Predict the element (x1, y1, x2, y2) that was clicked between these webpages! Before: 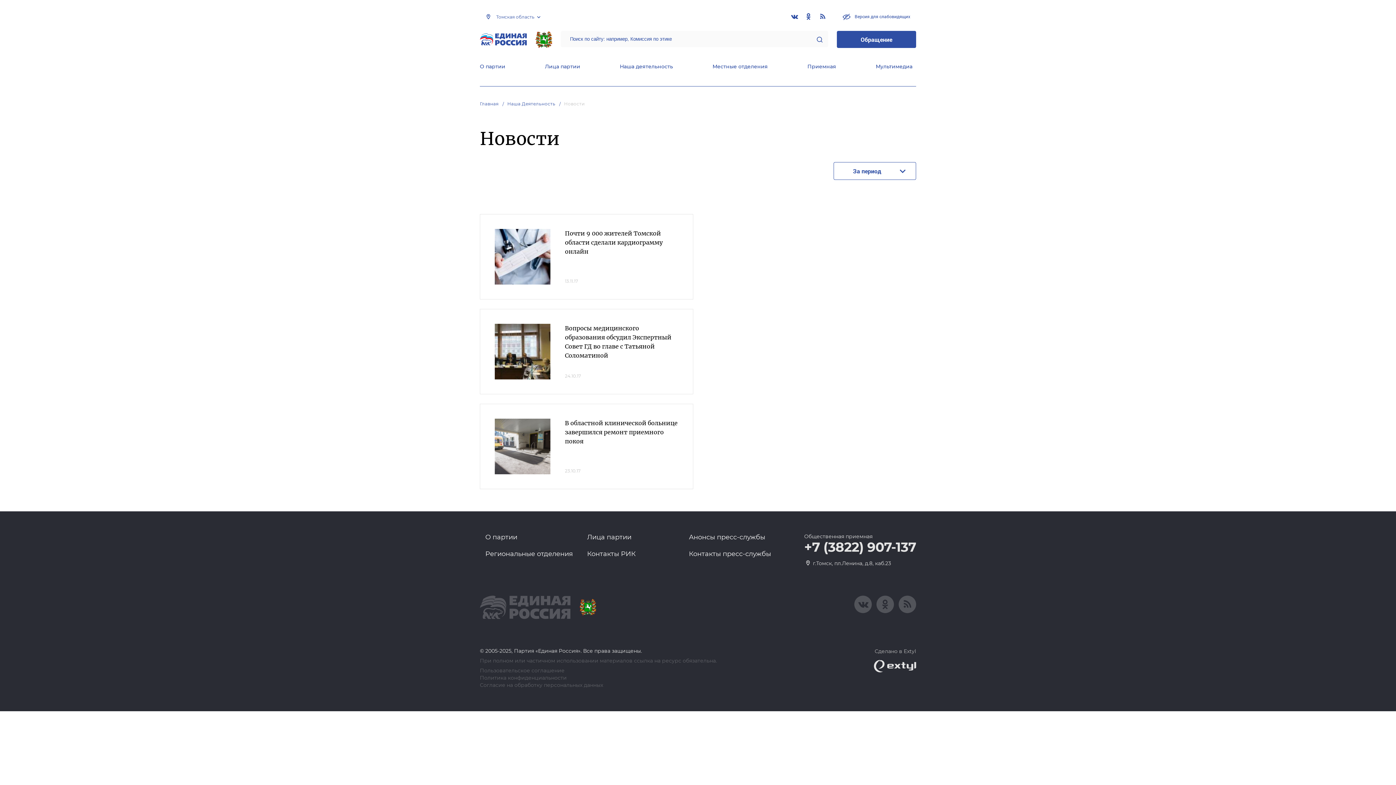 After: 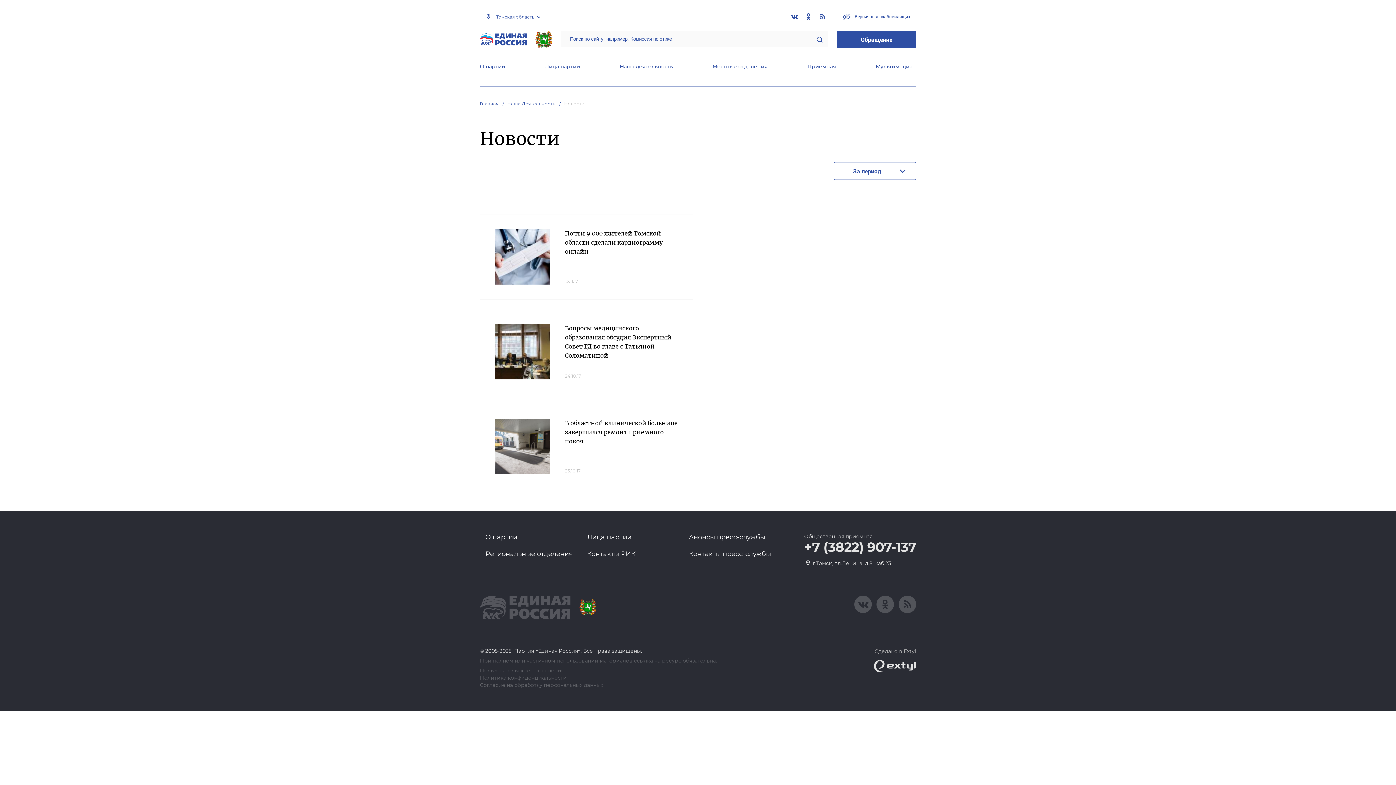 Action: bbox: (874, 660, 916, 672)